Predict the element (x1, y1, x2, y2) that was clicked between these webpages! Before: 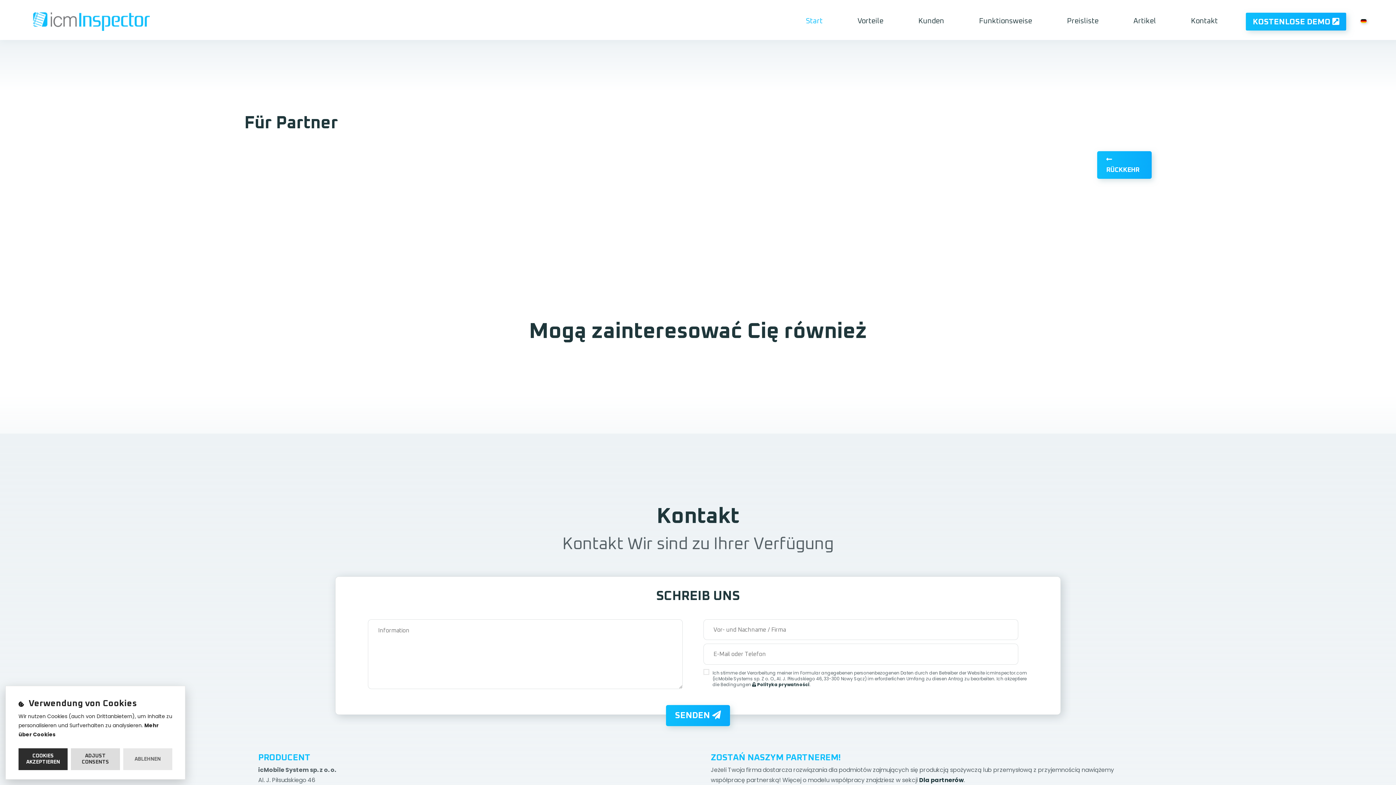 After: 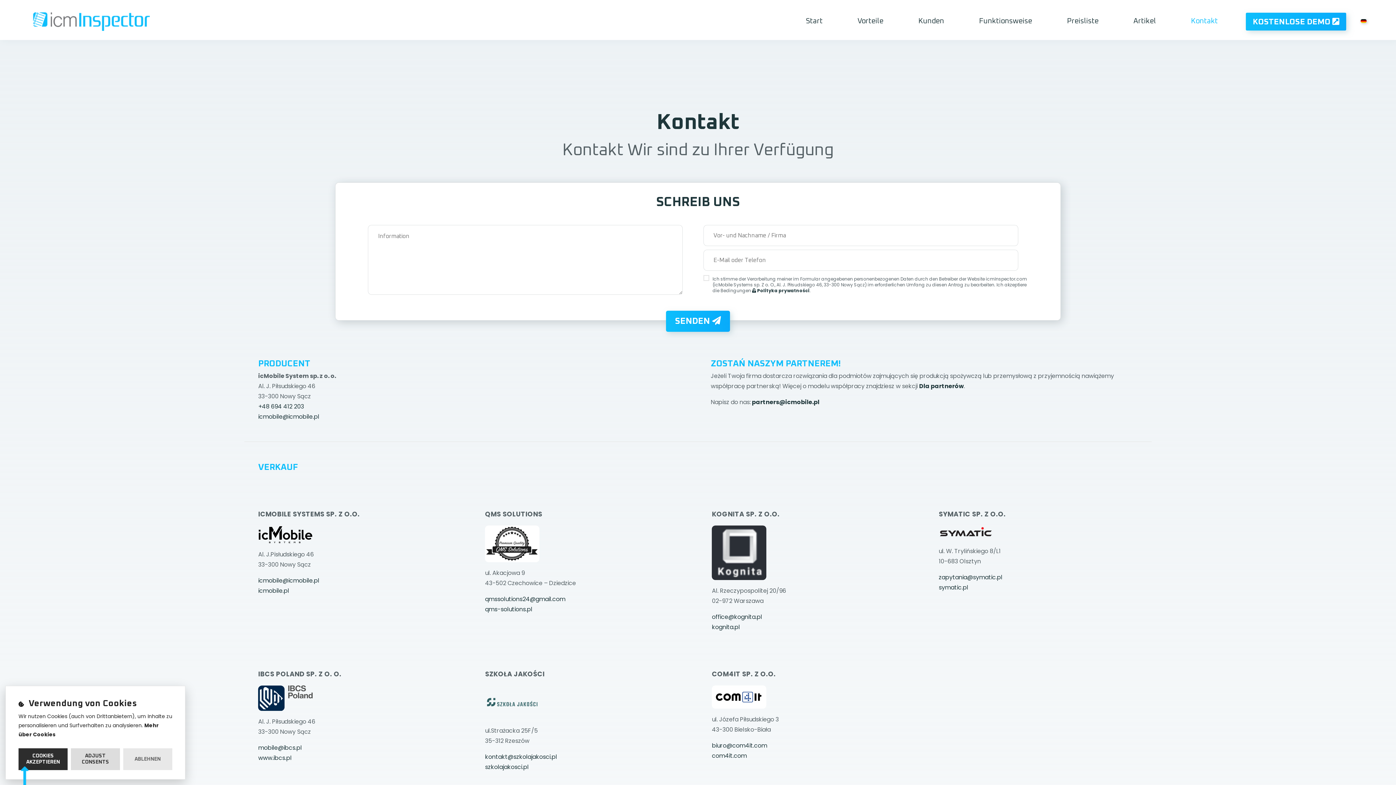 Action: label: Kontakt bbox: (1184, 12, 1225, 29)